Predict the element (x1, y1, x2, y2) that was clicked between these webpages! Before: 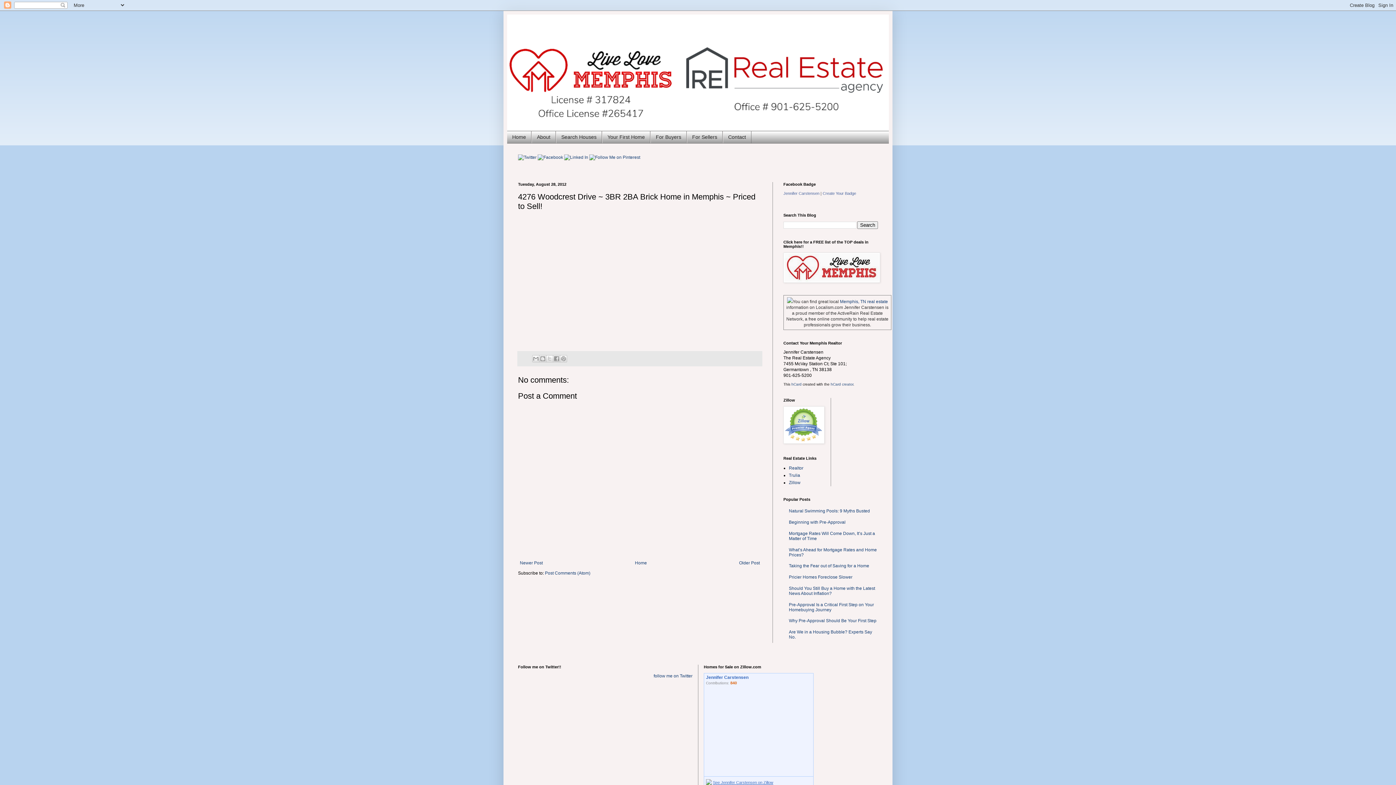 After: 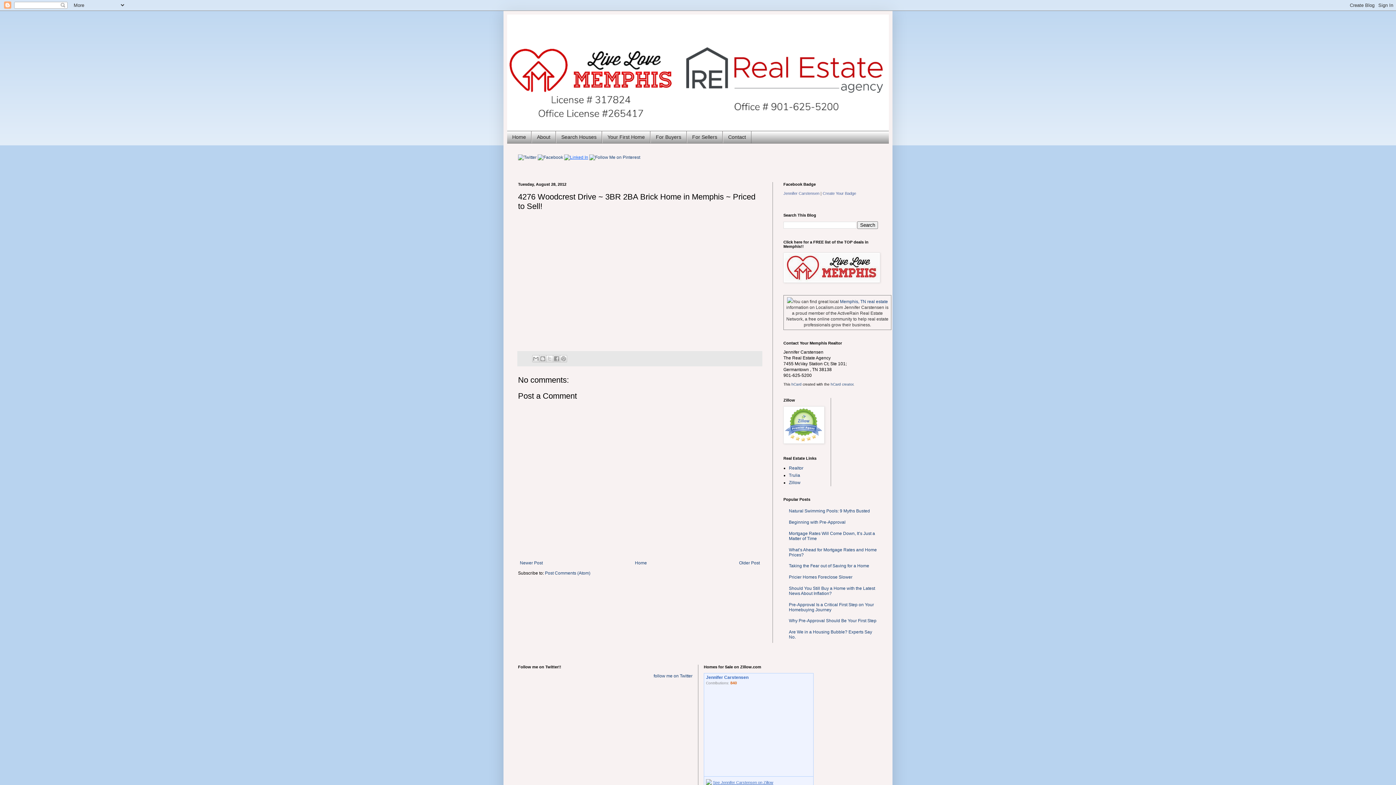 Action: bbox: (564, 154, 588, 159)